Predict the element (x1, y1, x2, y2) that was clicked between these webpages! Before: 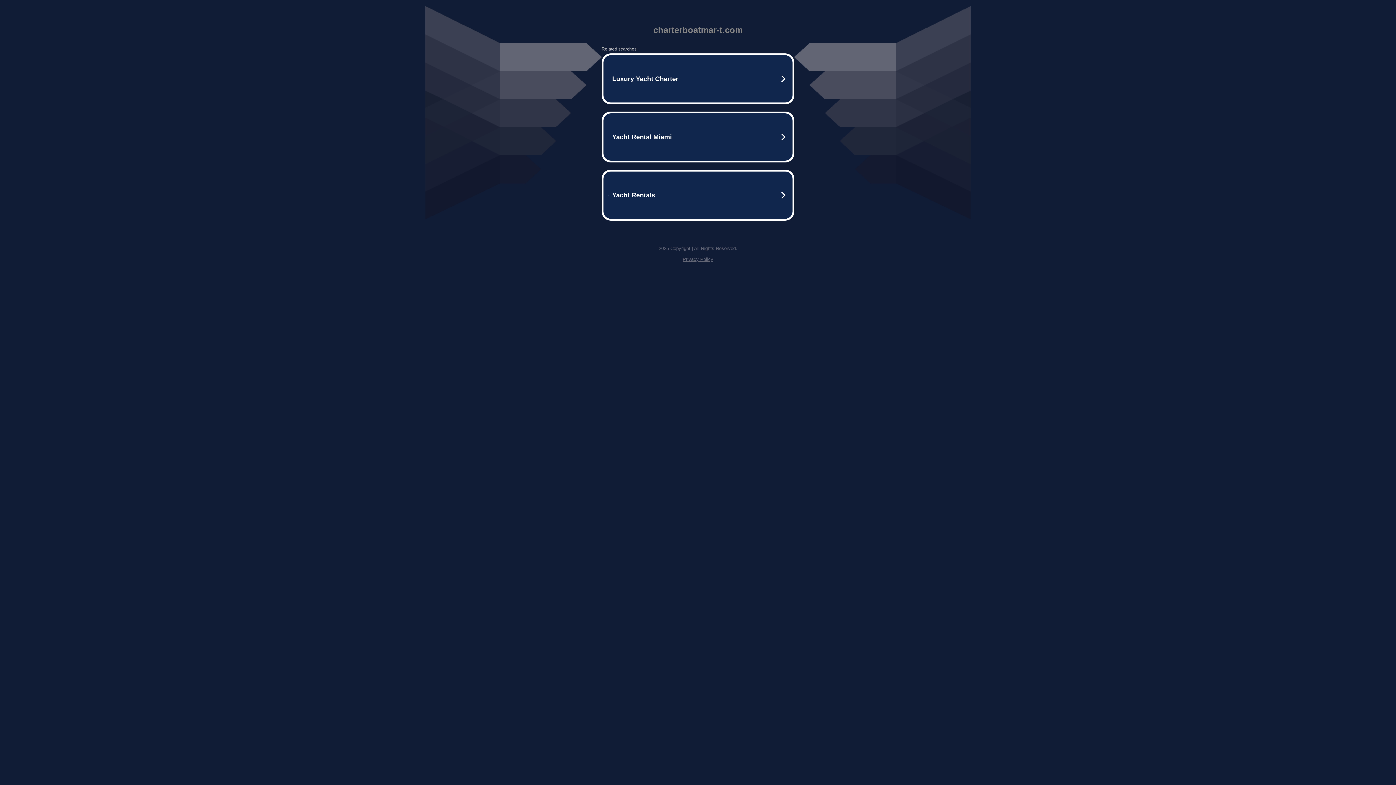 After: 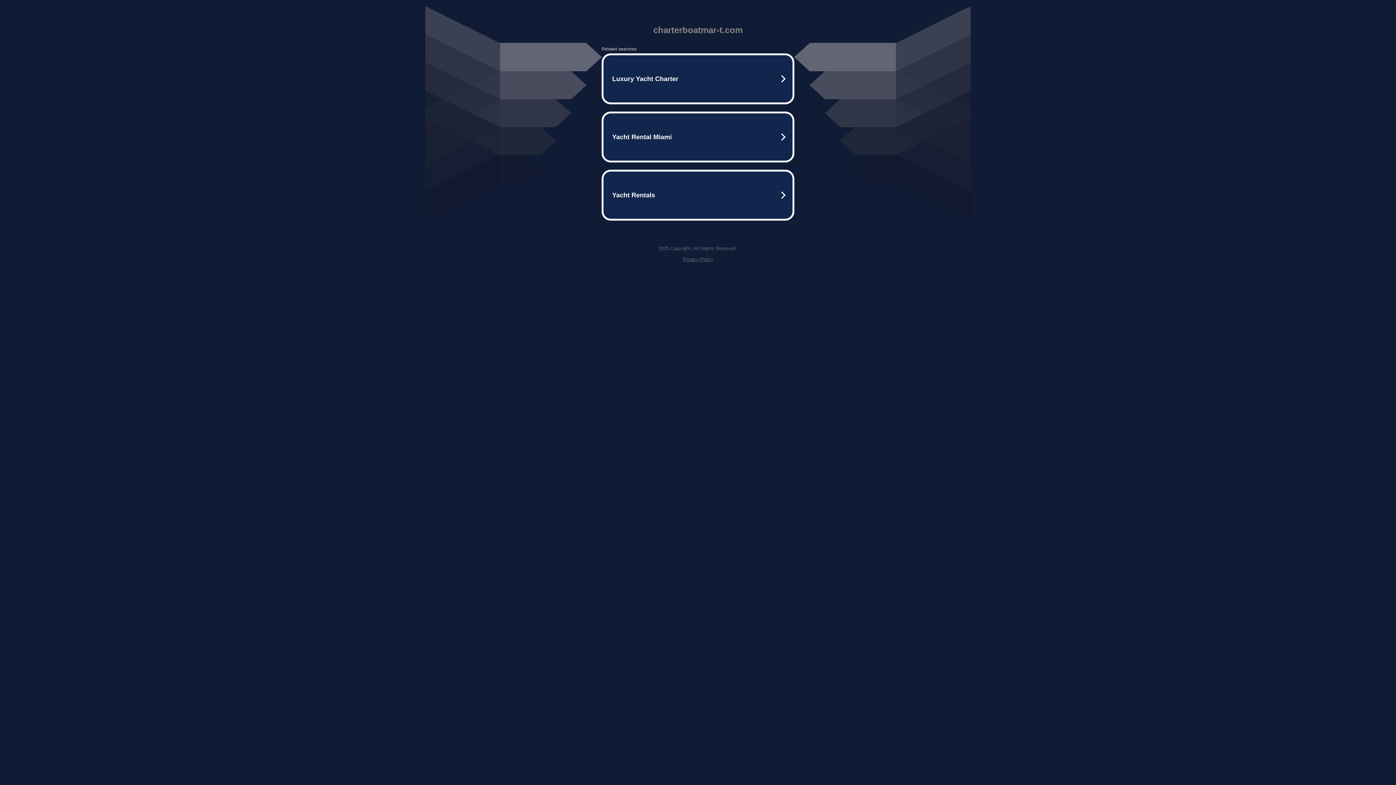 Action: bbox: (682, 256, 713, 262) label: Privacy Policy